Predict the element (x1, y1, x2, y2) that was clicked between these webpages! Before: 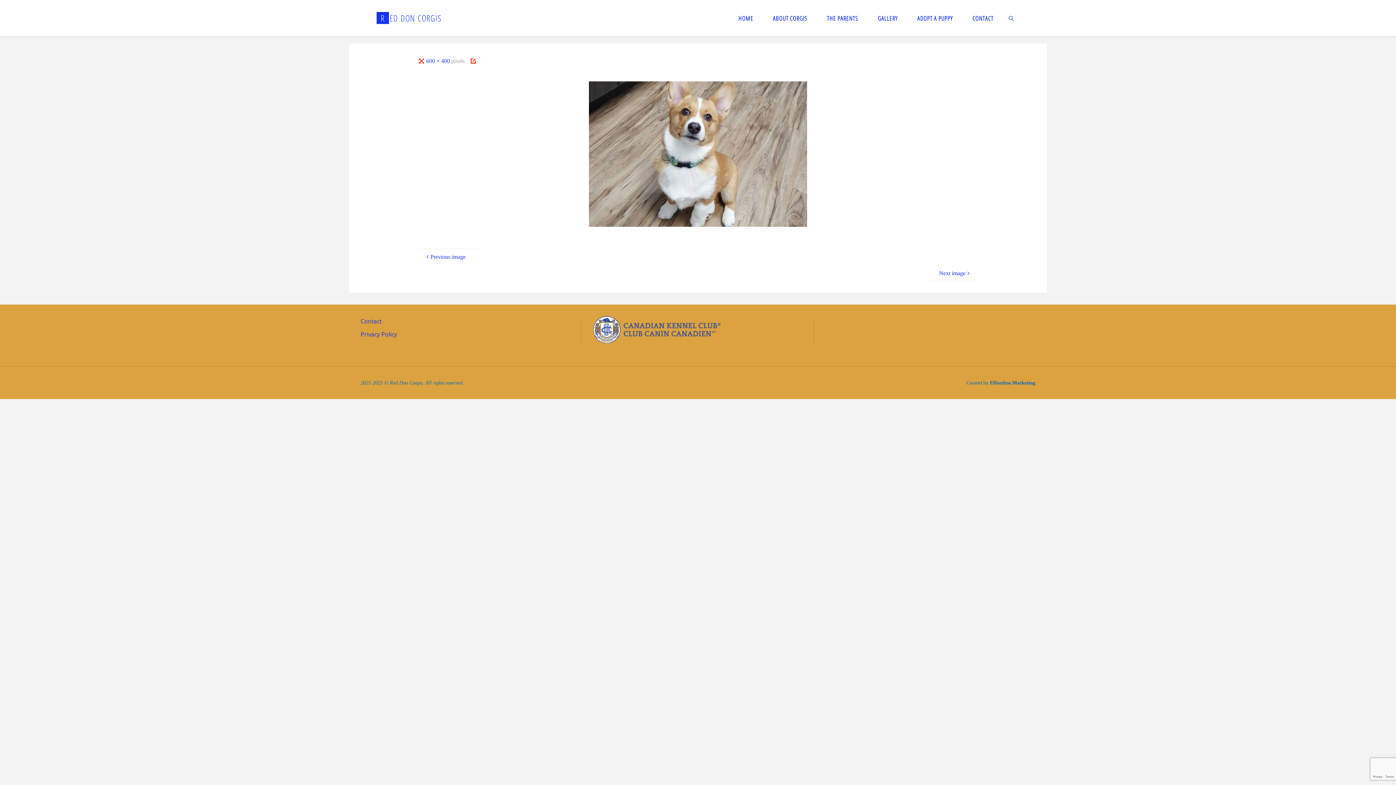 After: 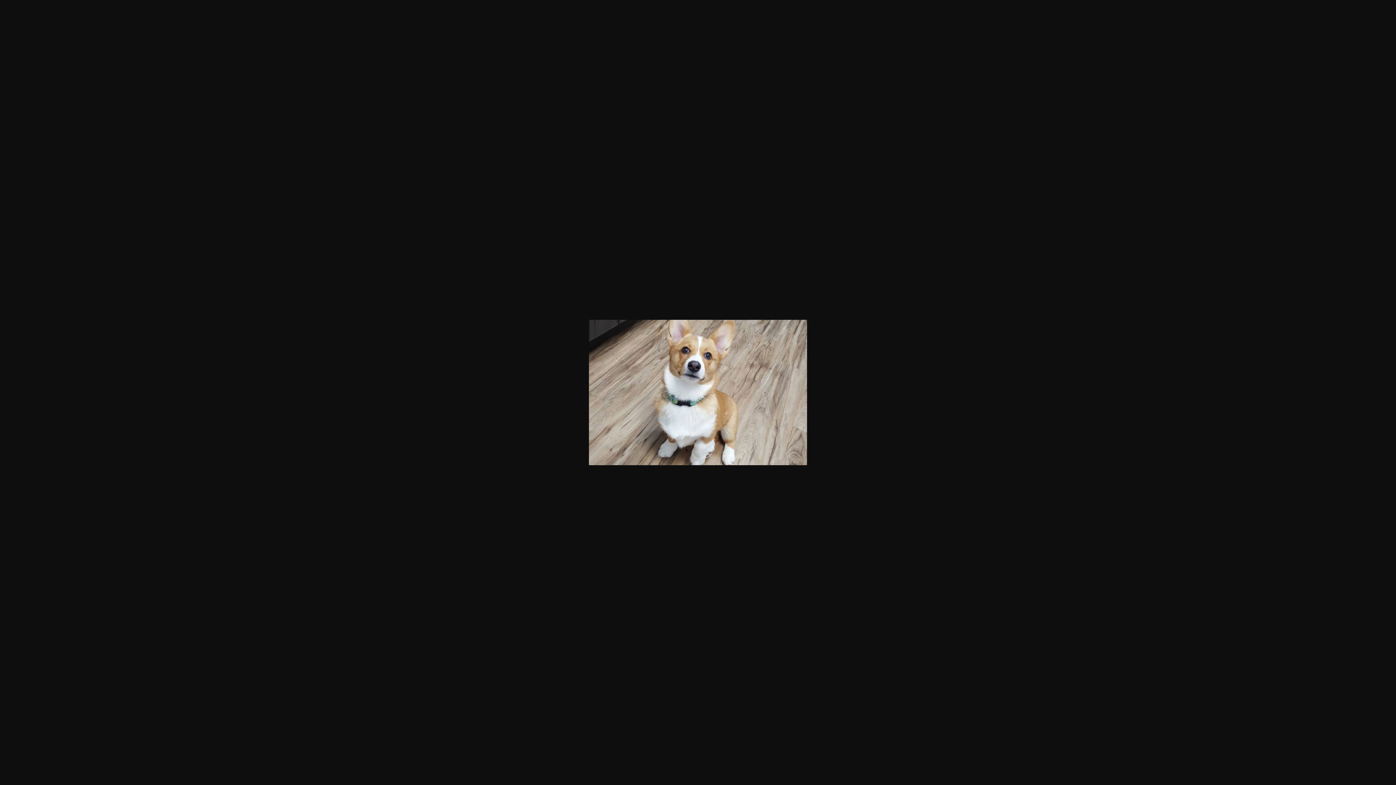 Action: label: 600 × 400  bbox: (425, 57, 451, 64)